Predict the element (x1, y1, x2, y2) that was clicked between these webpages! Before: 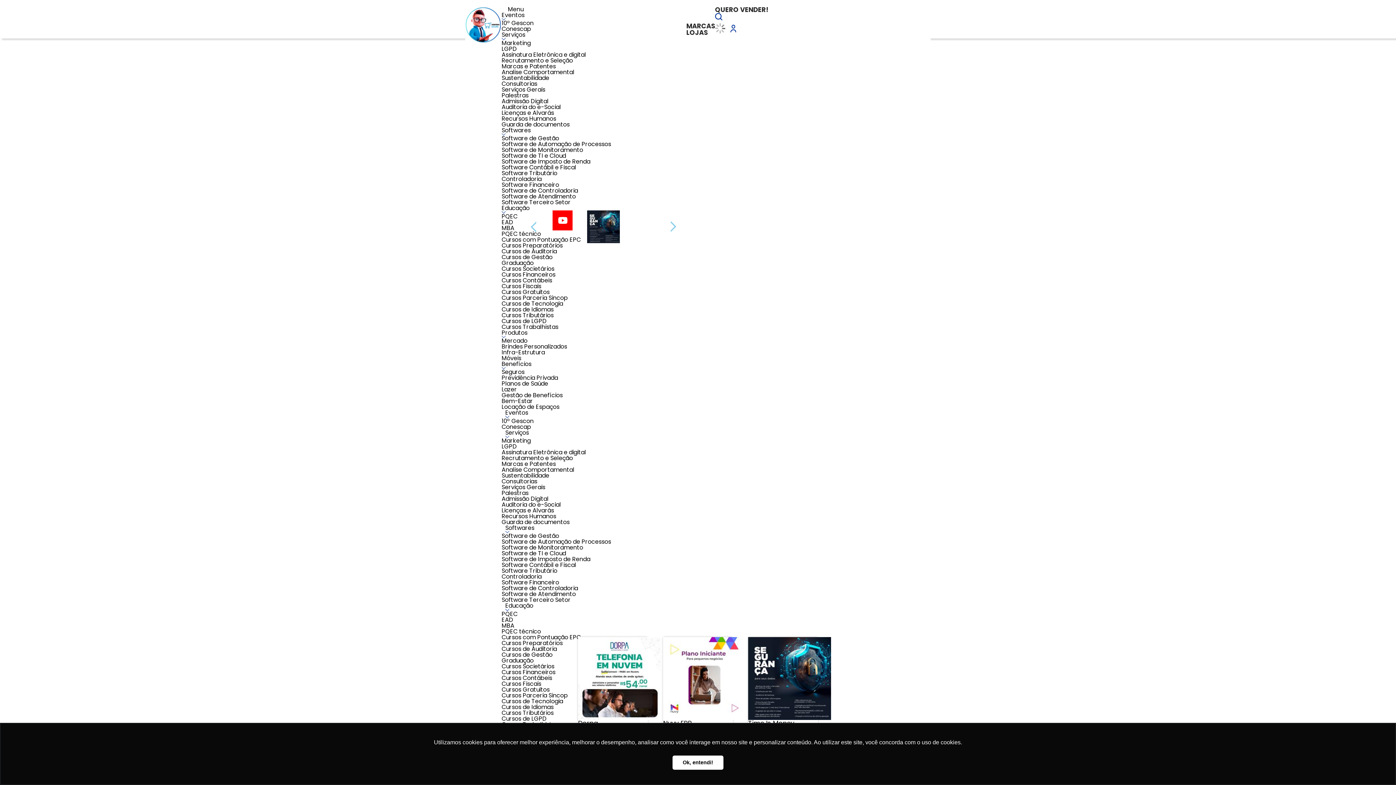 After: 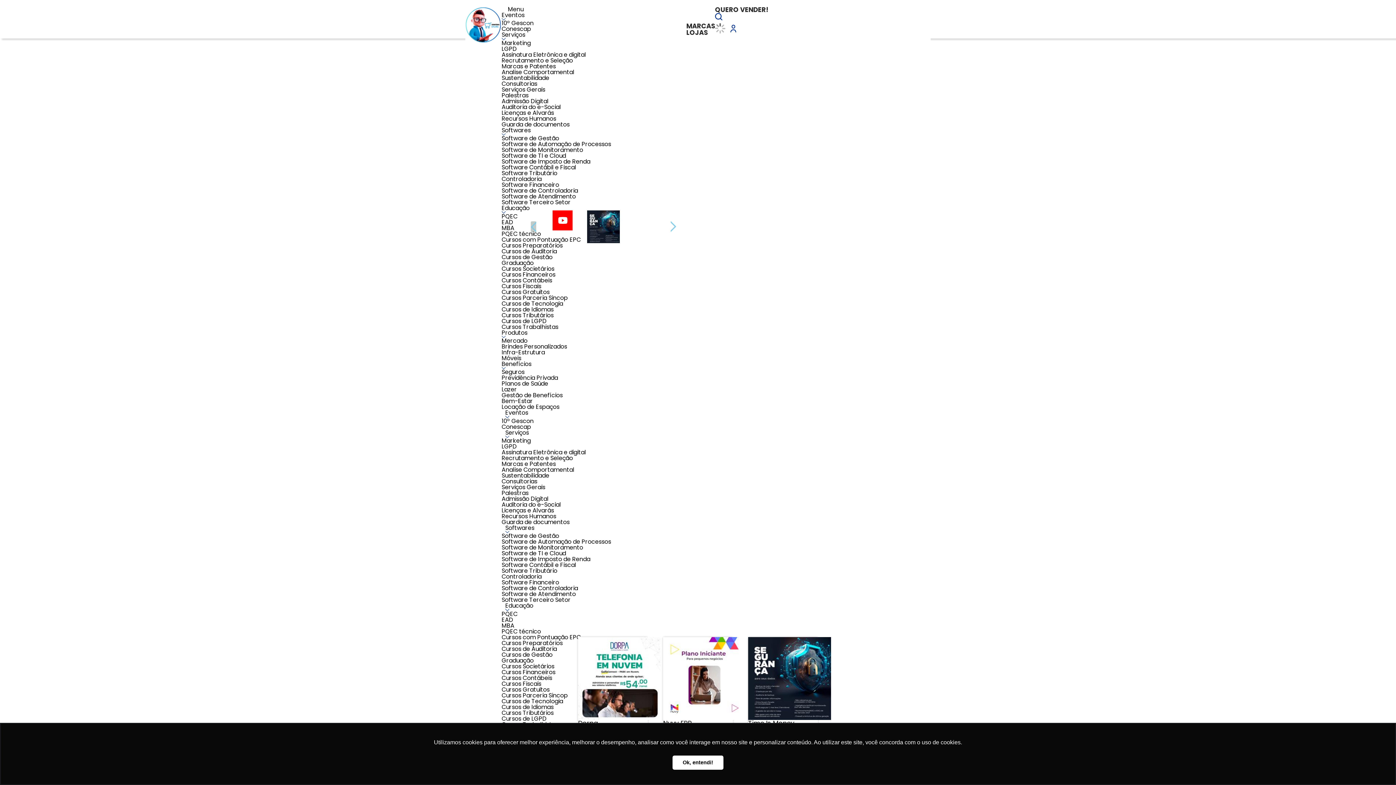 Action: bbox: (530, 221, 536, 232)